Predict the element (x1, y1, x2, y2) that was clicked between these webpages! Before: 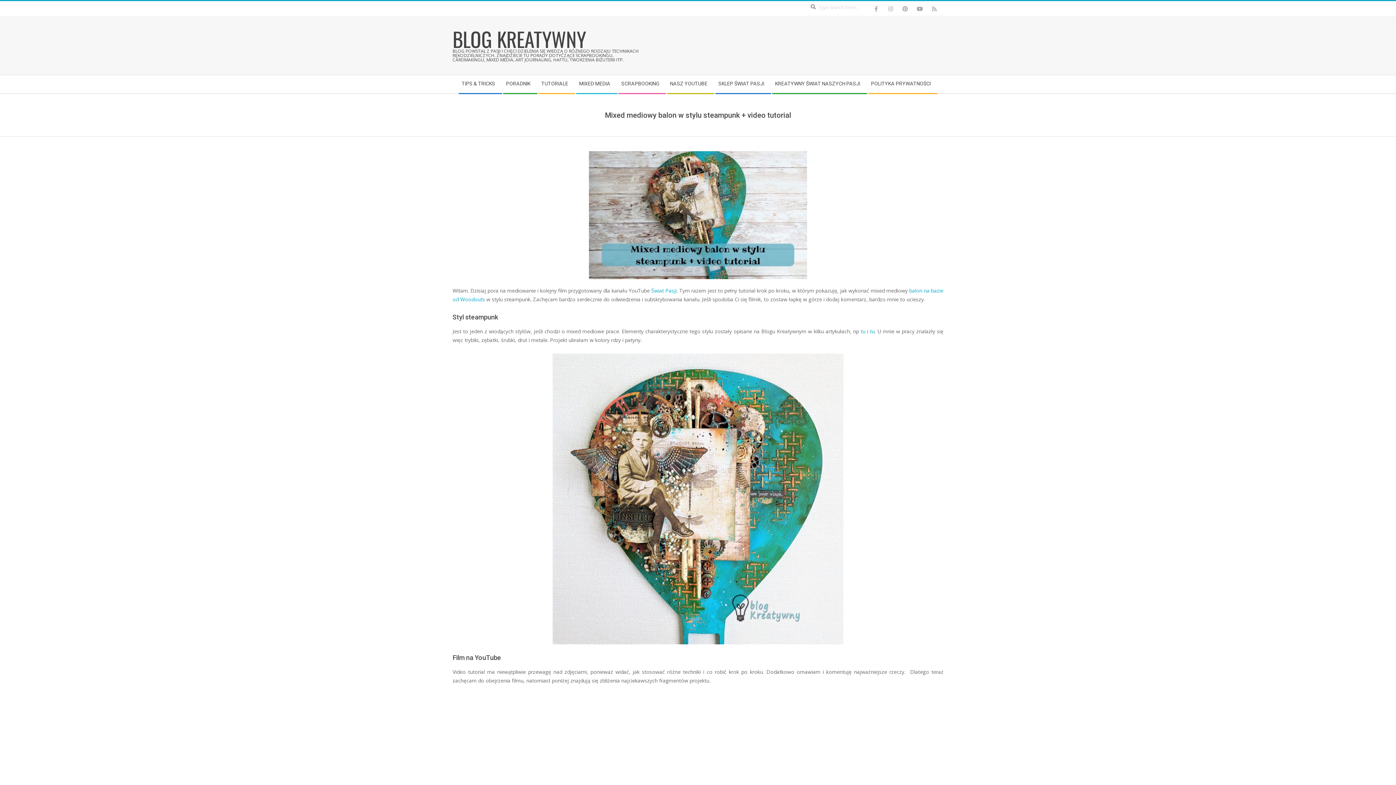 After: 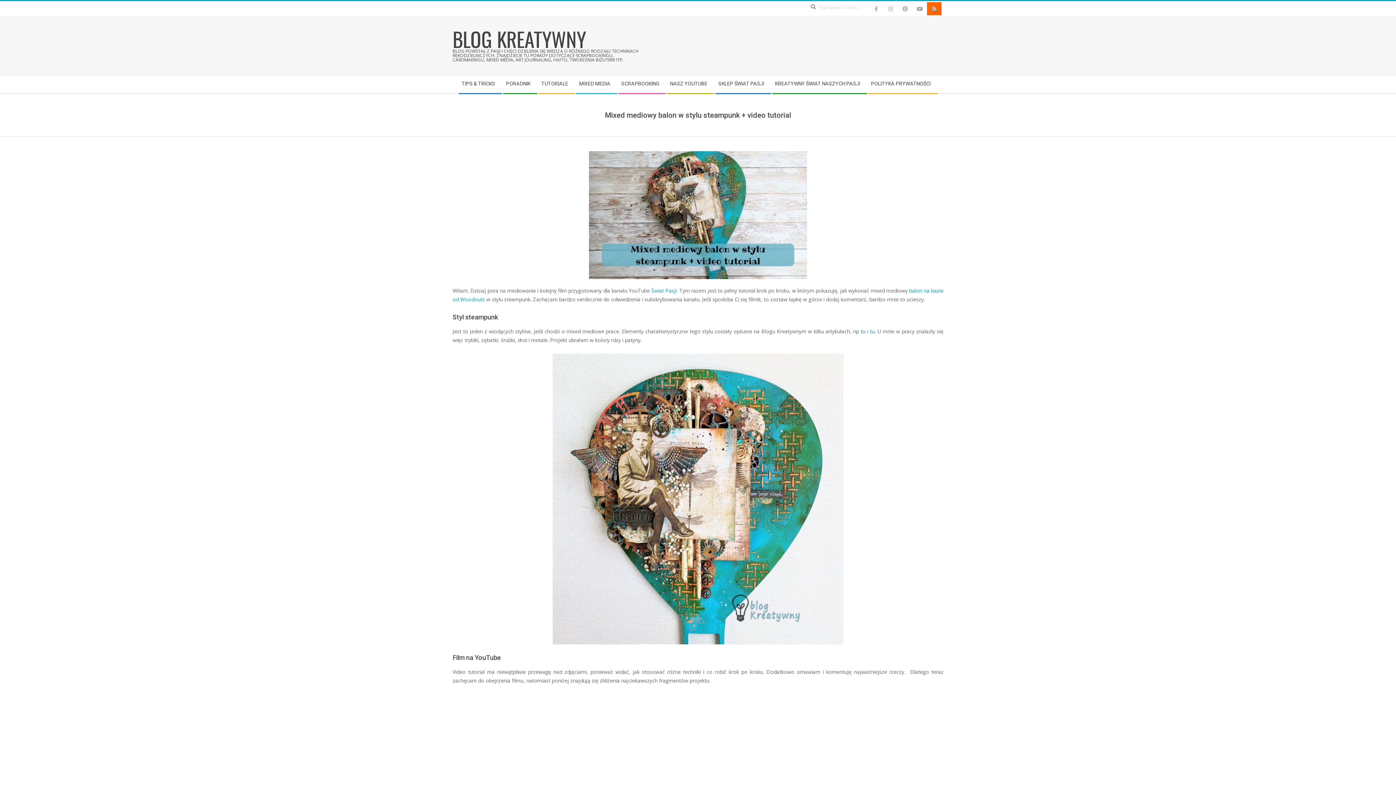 Action: bbox: (927, 2, 941, 15)